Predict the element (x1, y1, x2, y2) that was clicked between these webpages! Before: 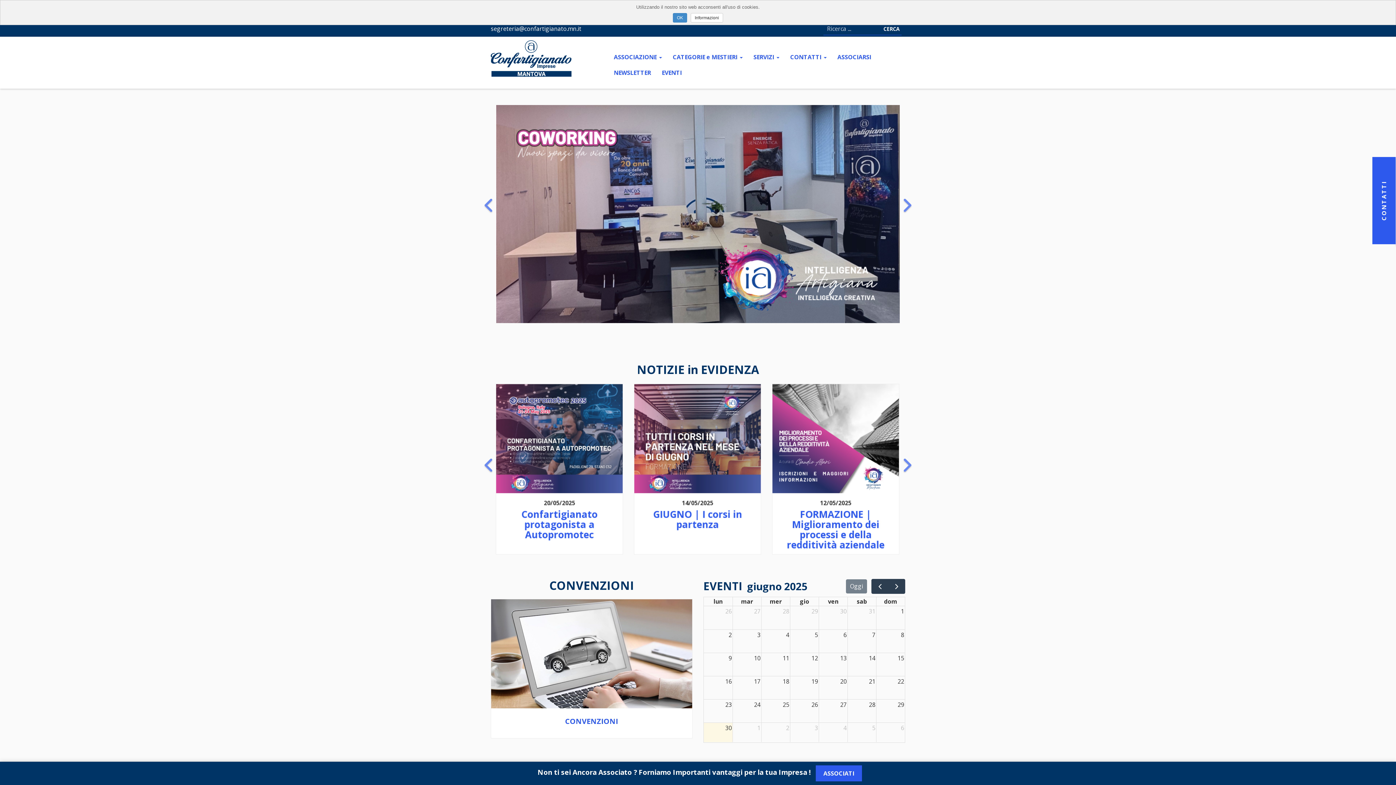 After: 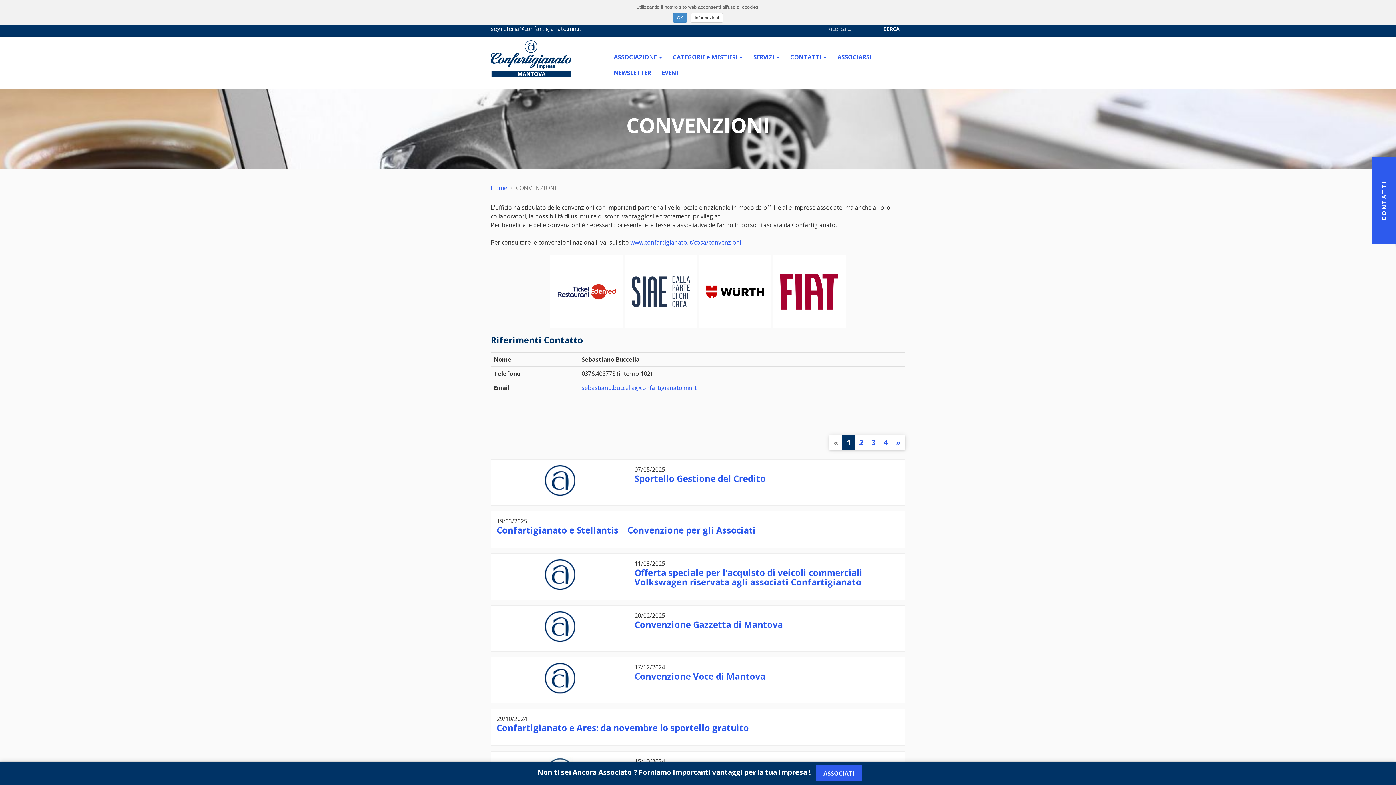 Action: label: CONVENZIONI bbox: (565, 716, 618, 726)